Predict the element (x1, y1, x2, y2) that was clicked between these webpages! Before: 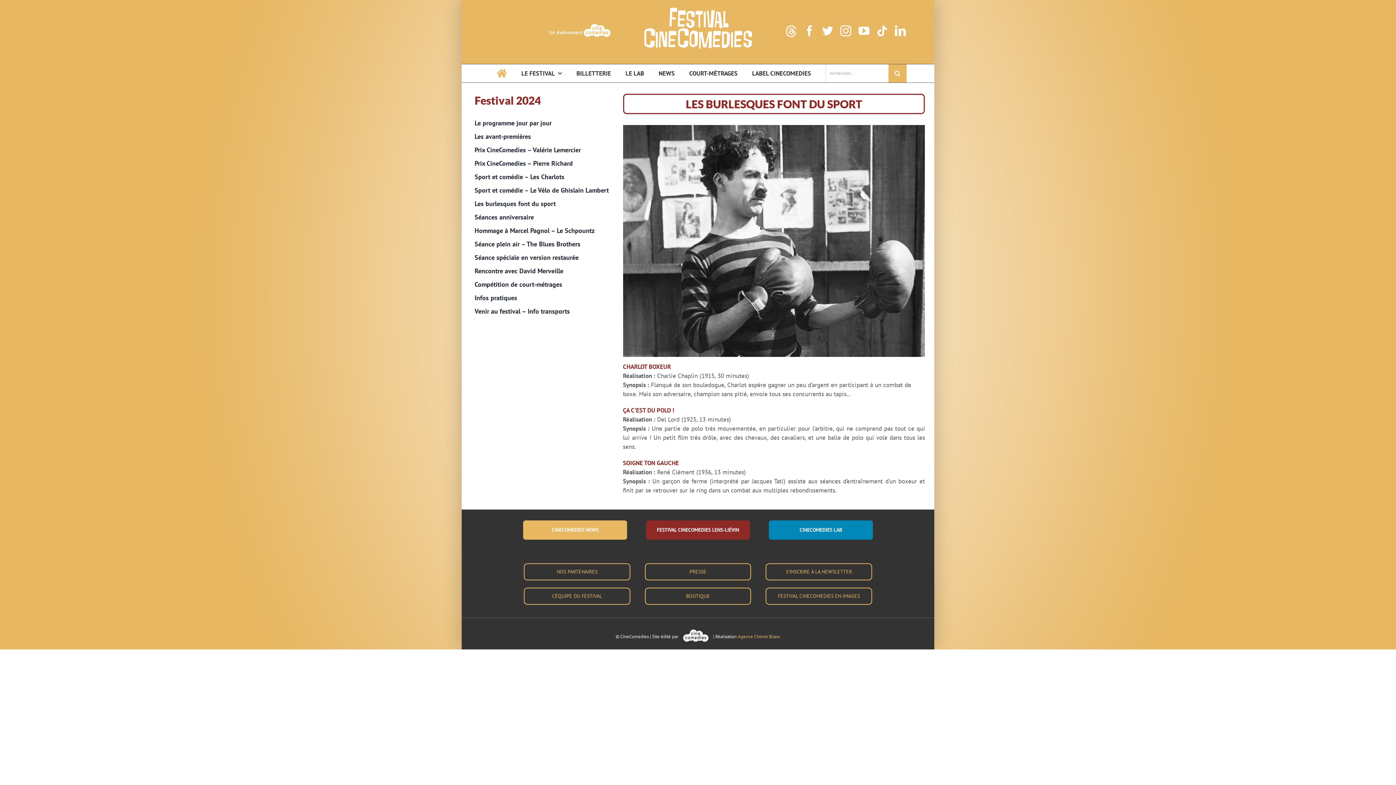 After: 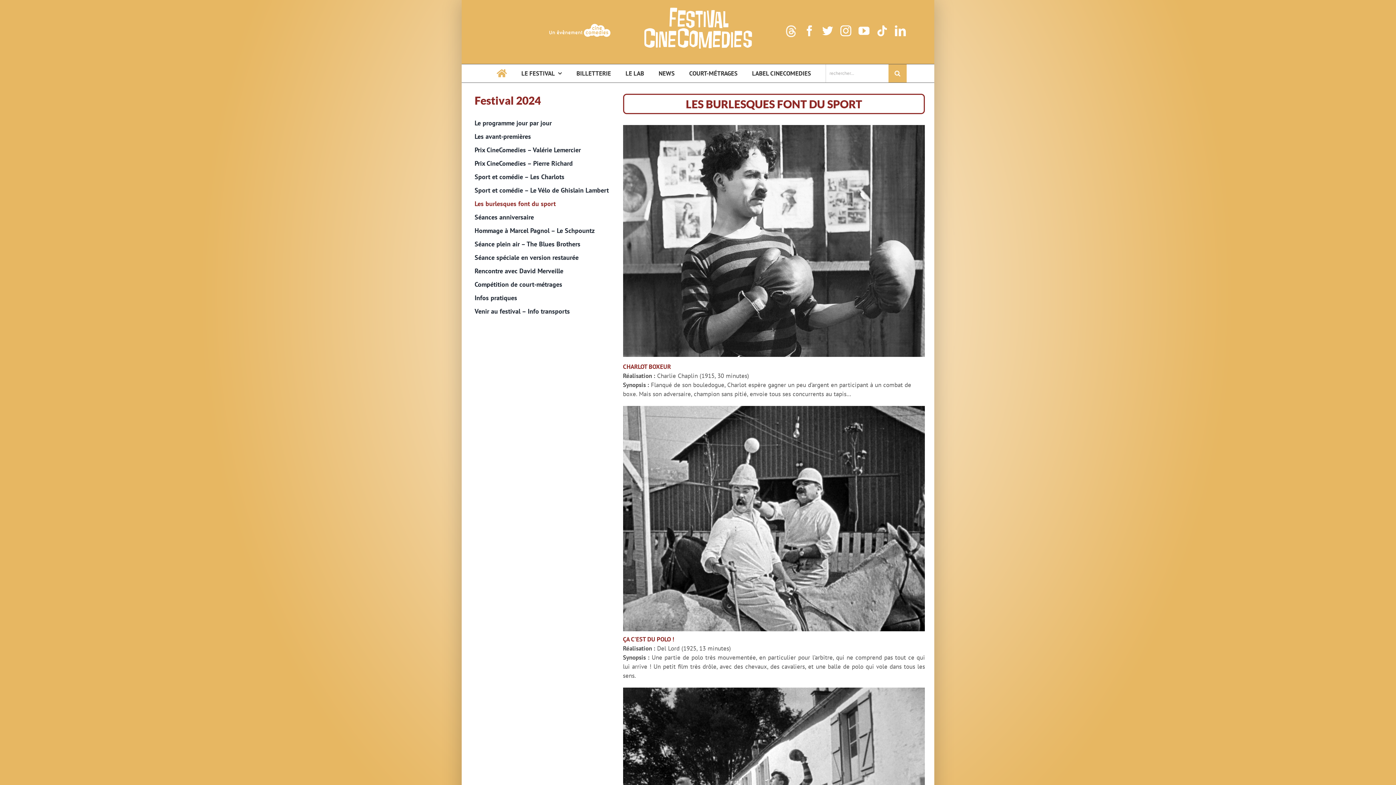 Action: bbox: (474, 198, 617, 212) label: Les burlesques font du sport